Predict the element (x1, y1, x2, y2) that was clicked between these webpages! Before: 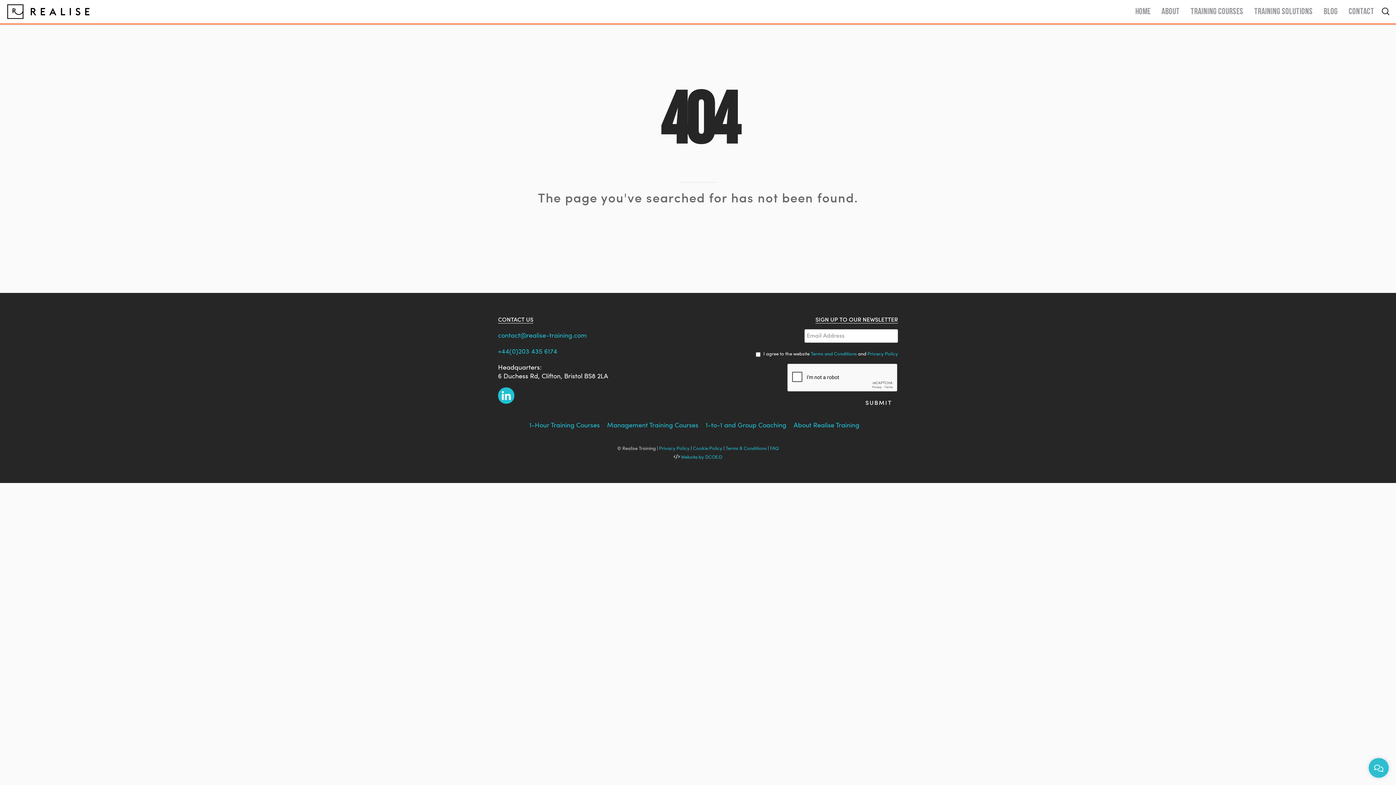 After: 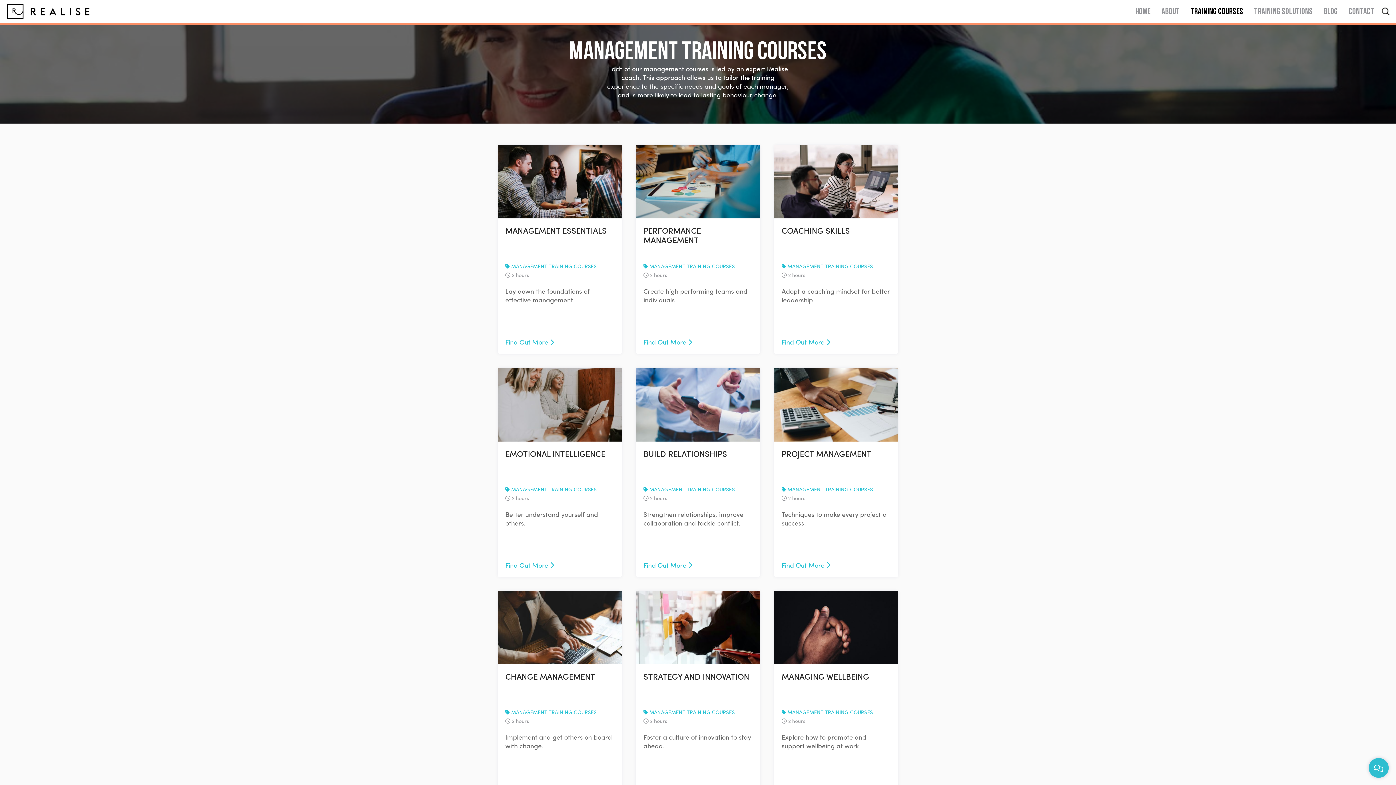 Action: bbox: (607, 420, 698, 429) label: Management Training Courses